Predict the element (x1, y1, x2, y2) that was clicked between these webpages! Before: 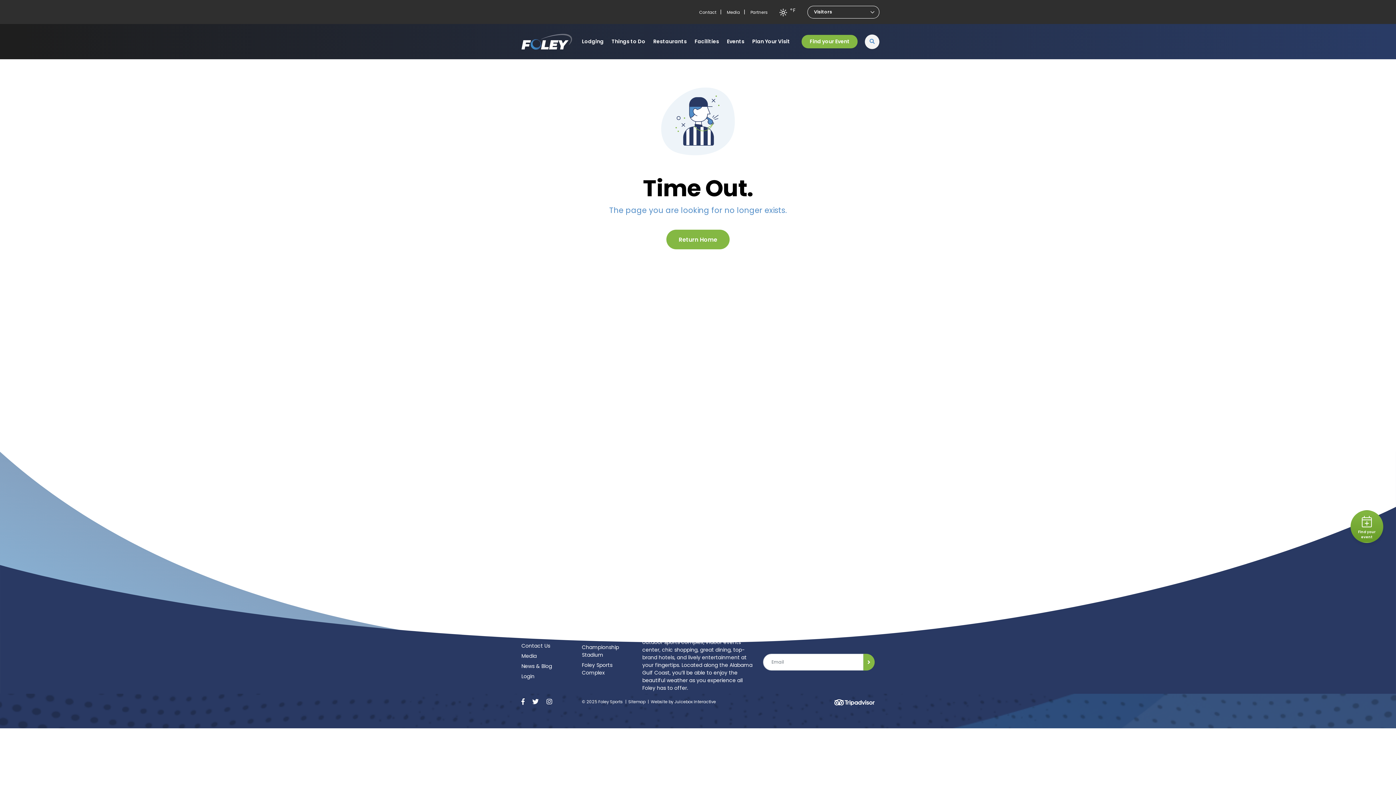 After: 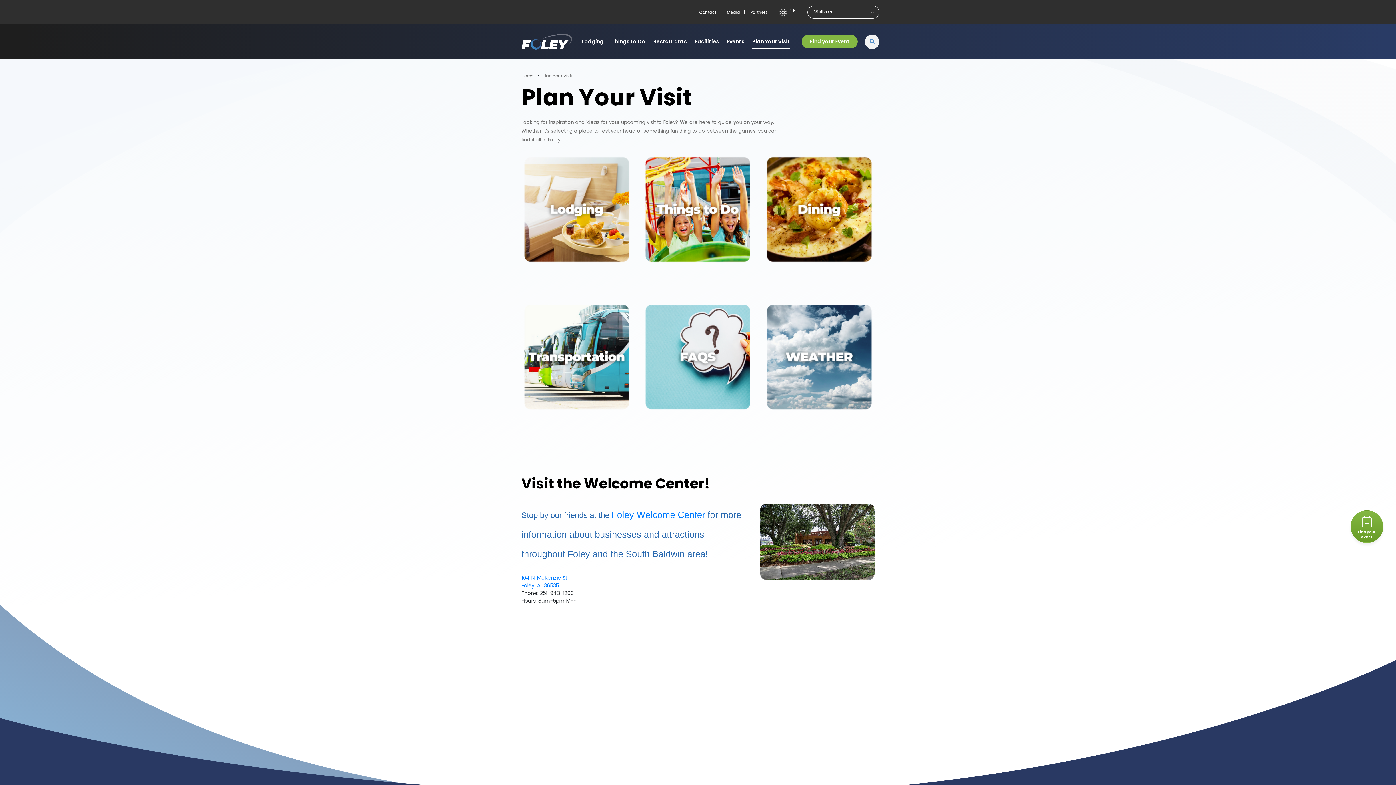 Action: bbox: (752, 37, 790, 45) label: Plan Your Visit